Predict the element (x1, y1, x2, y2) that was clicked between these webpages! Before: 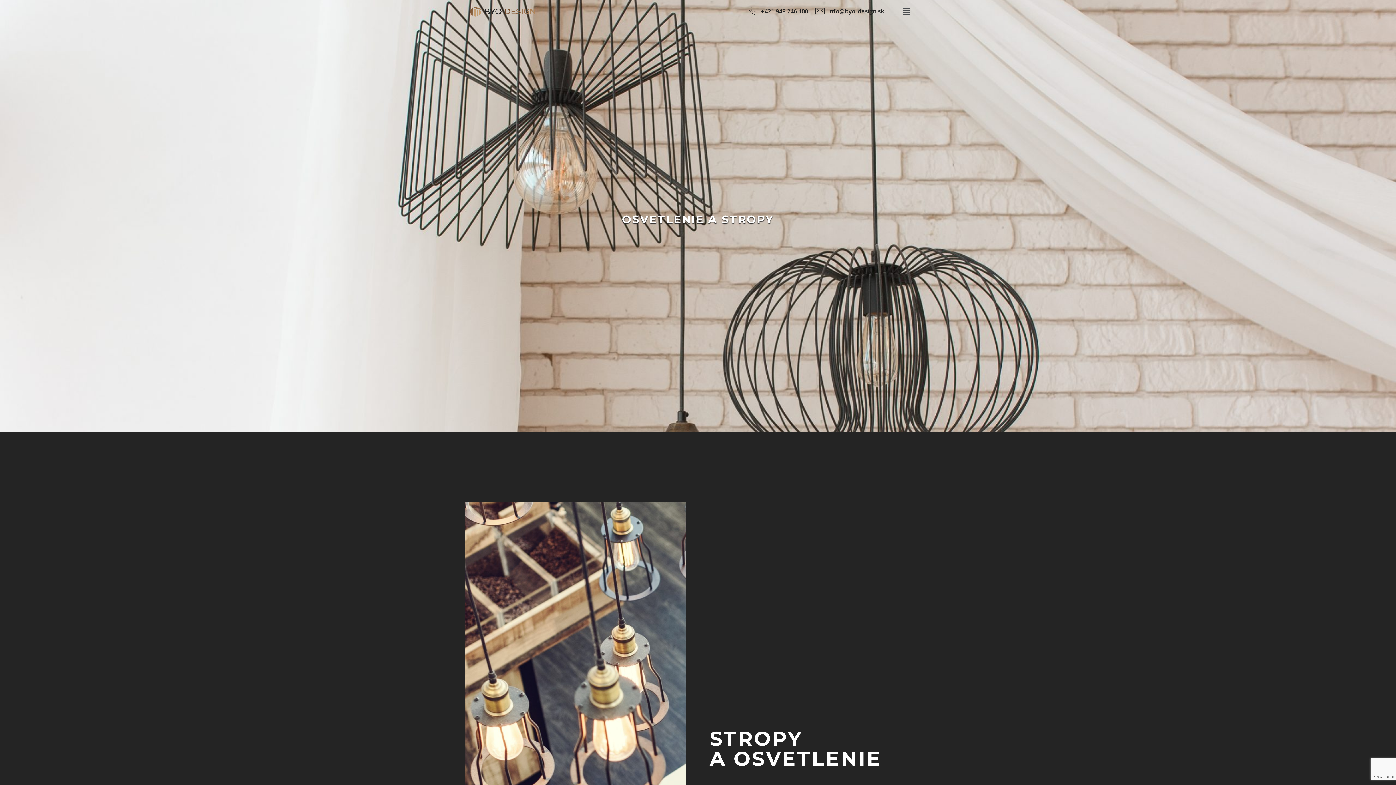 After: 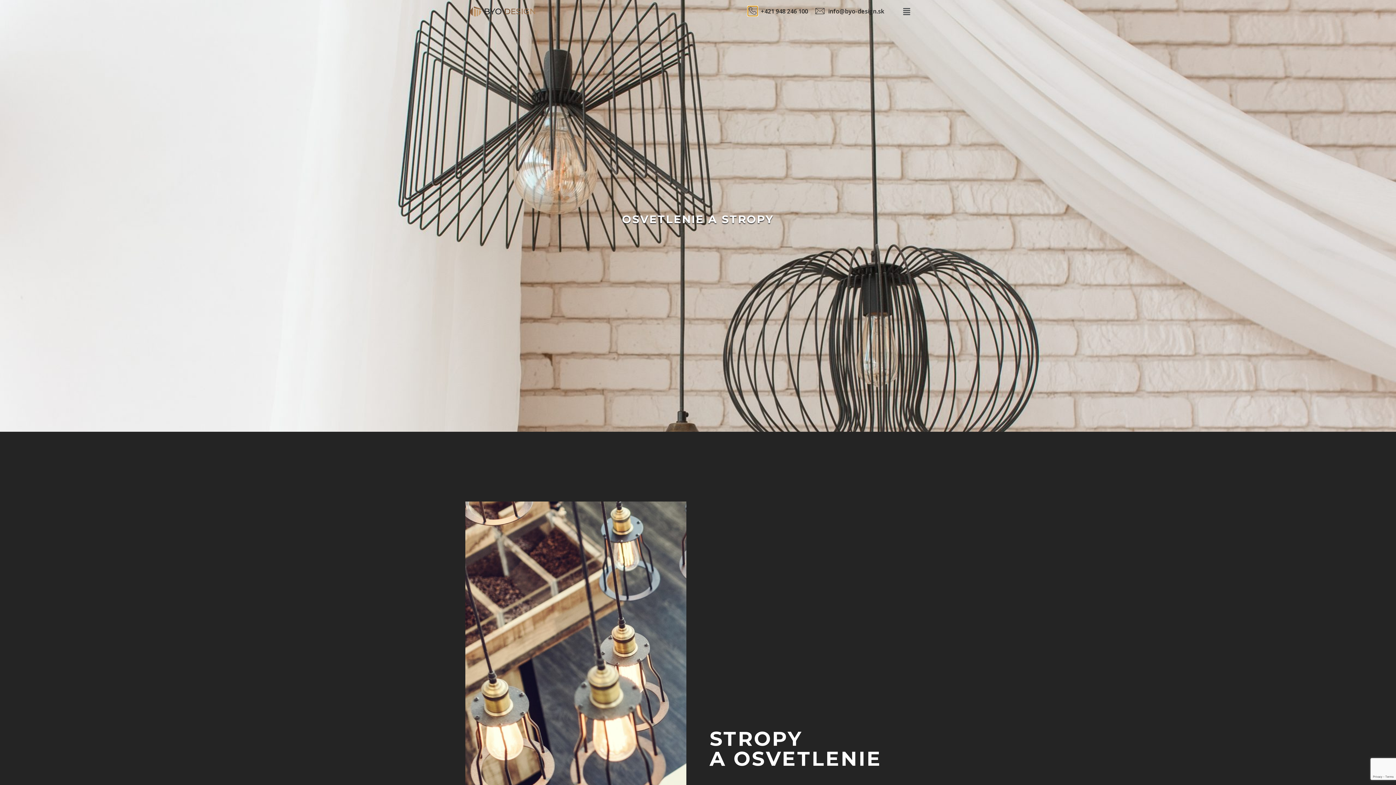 Action: bbox: (748, 6, 757, 15) label: +421 948 246 100